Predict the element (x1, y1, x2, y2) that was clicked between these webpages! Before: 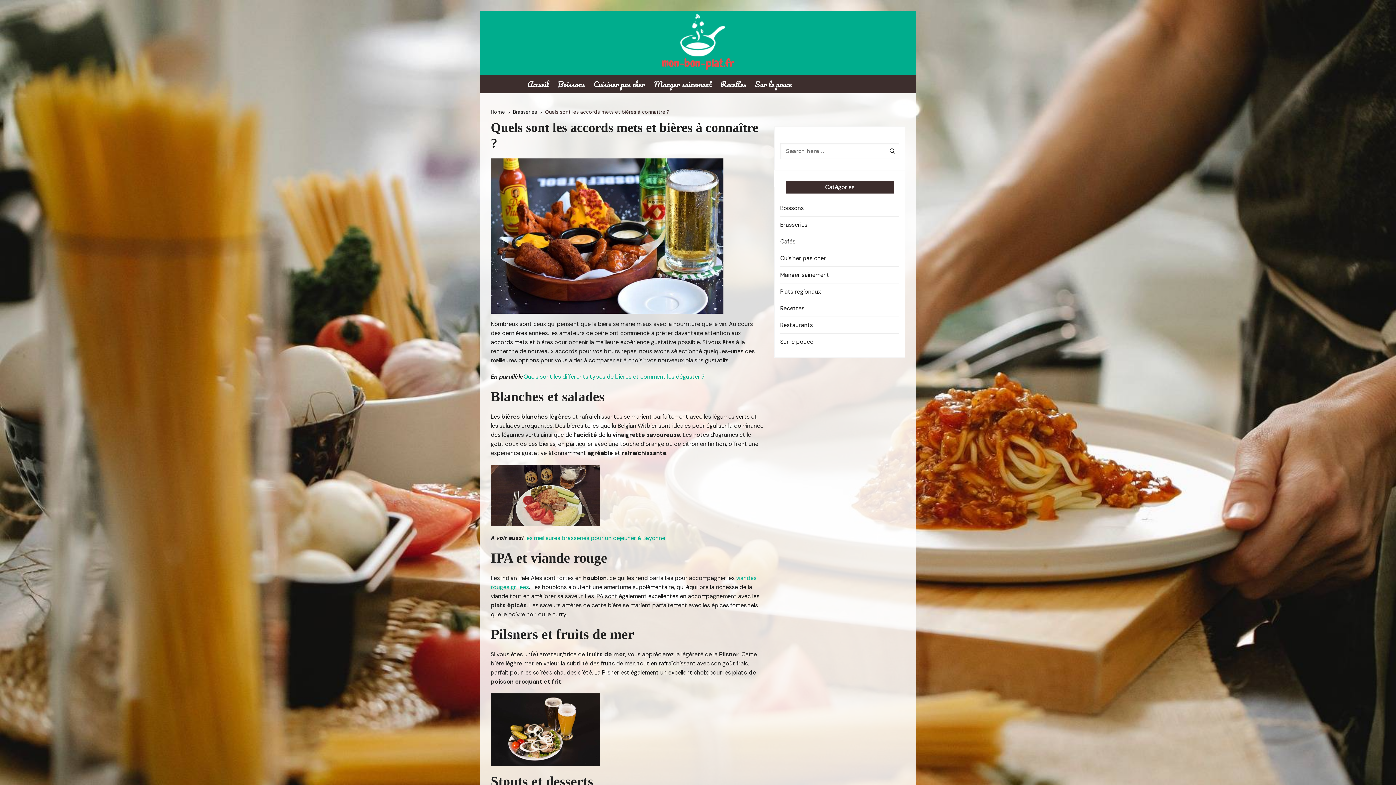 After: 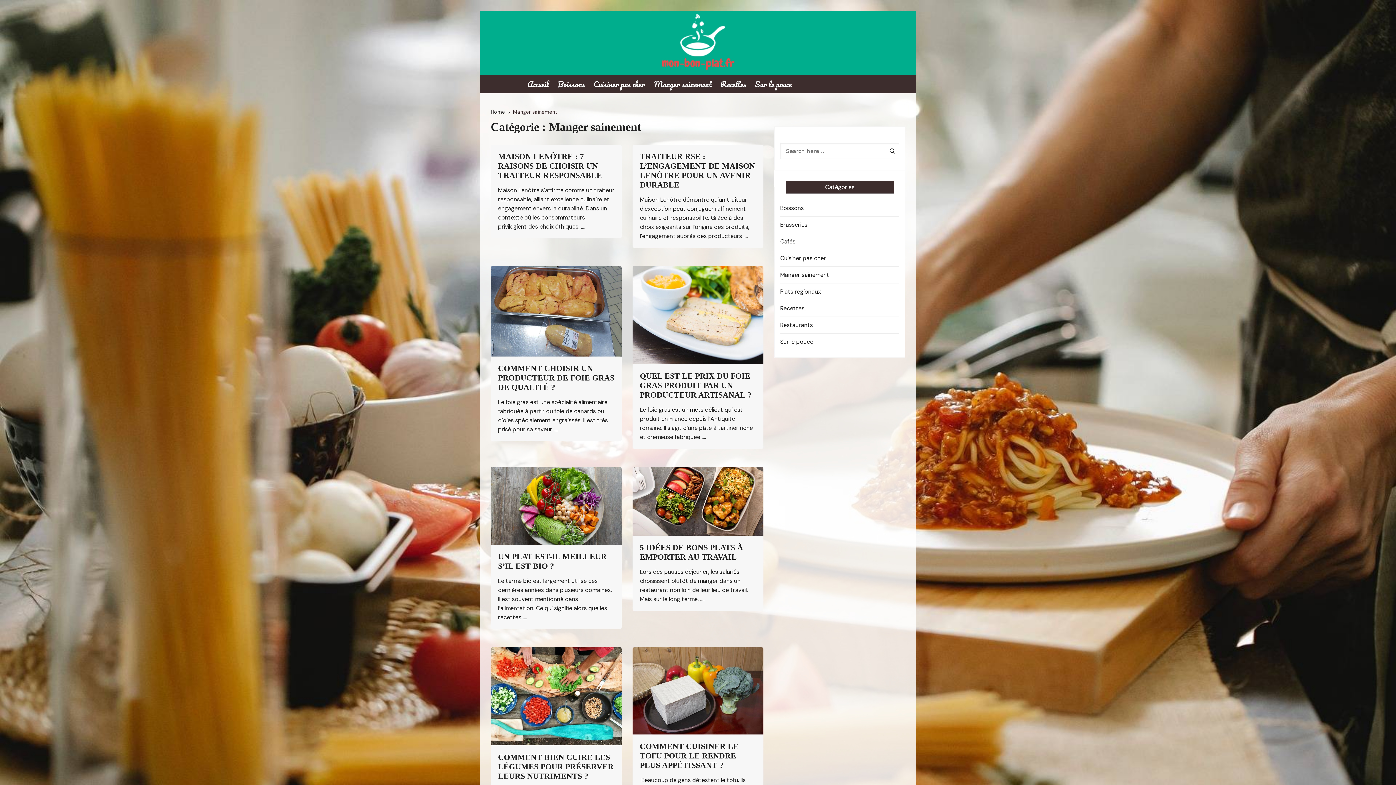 Action: label: Manger sainement bbox: (780, 270, 829, 279)